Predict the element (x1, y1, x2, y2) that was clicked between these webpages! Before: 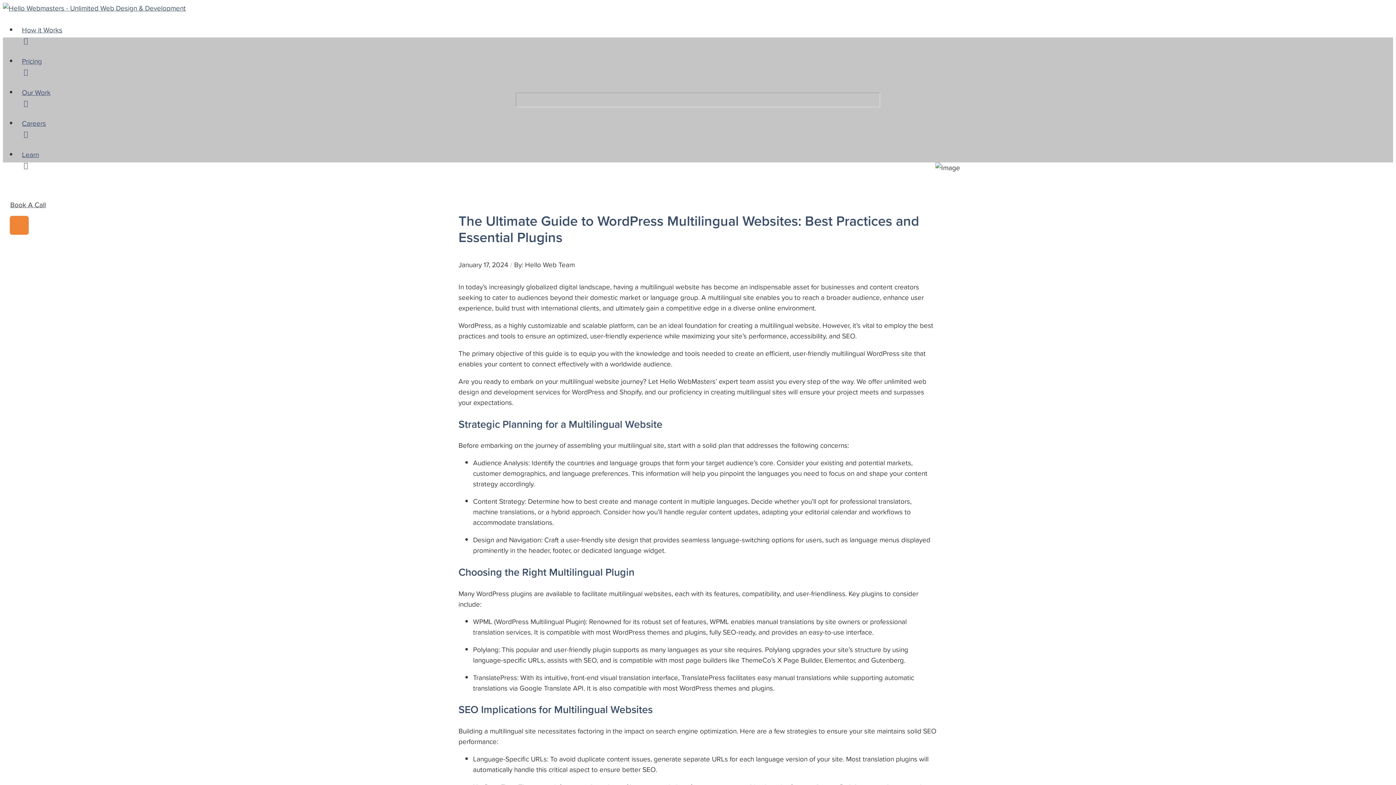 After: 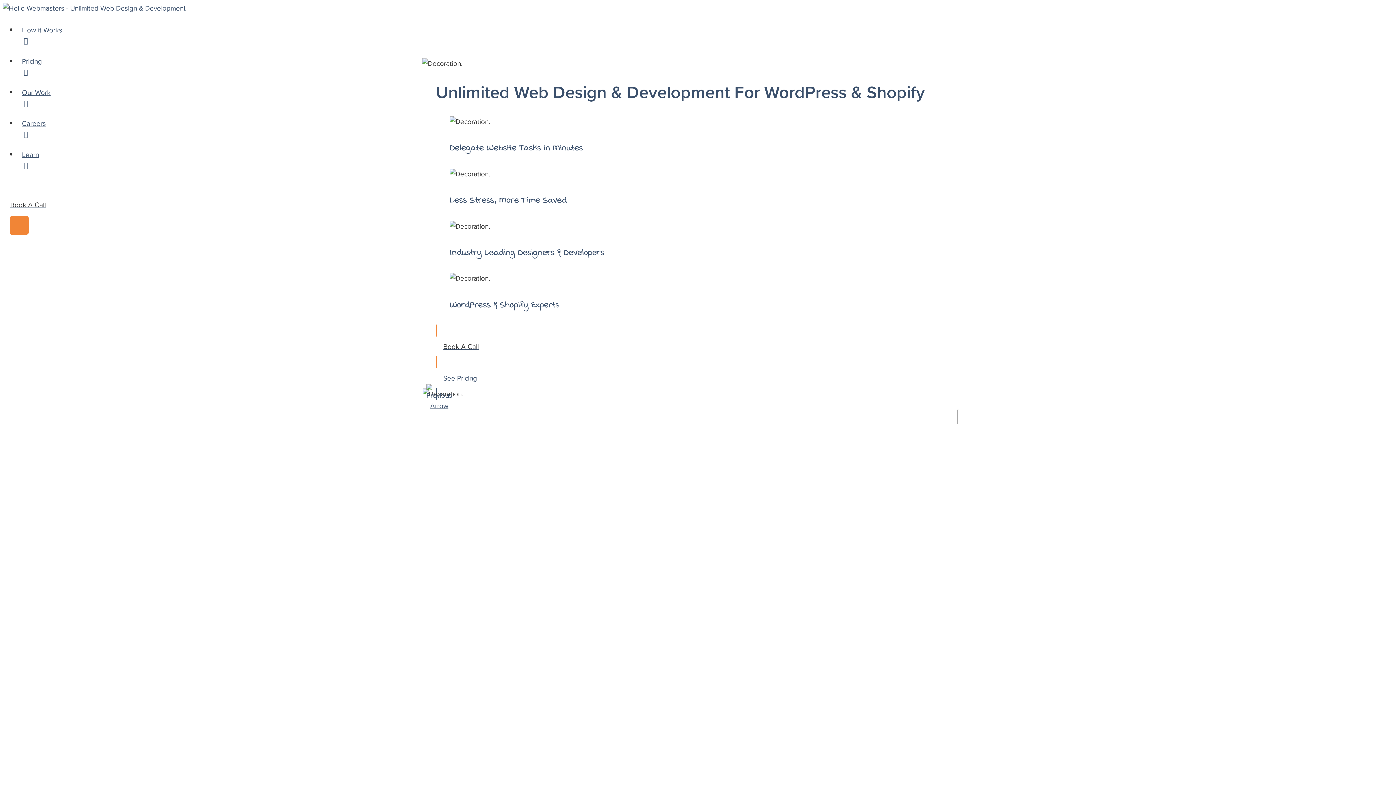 Action: bbox: (2, 2, 185, 13)